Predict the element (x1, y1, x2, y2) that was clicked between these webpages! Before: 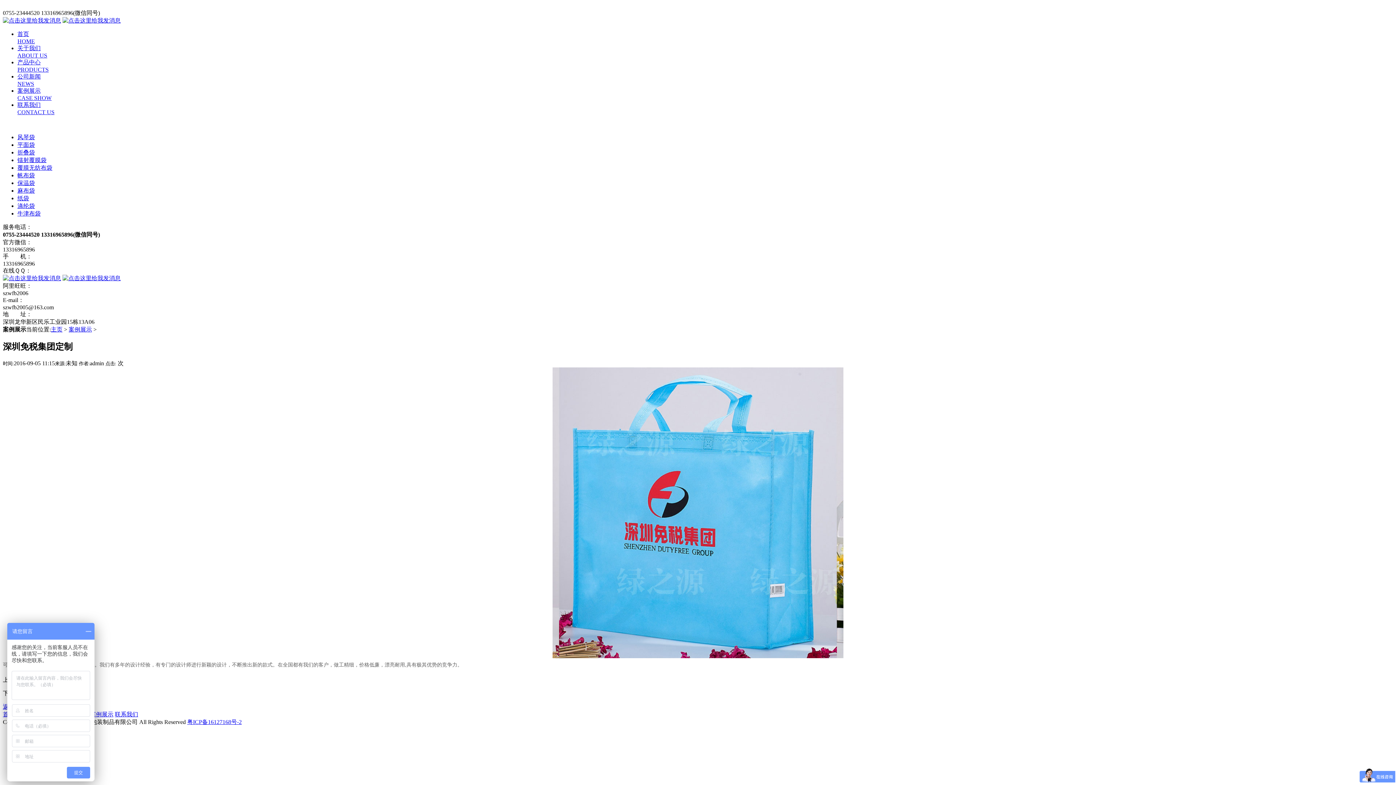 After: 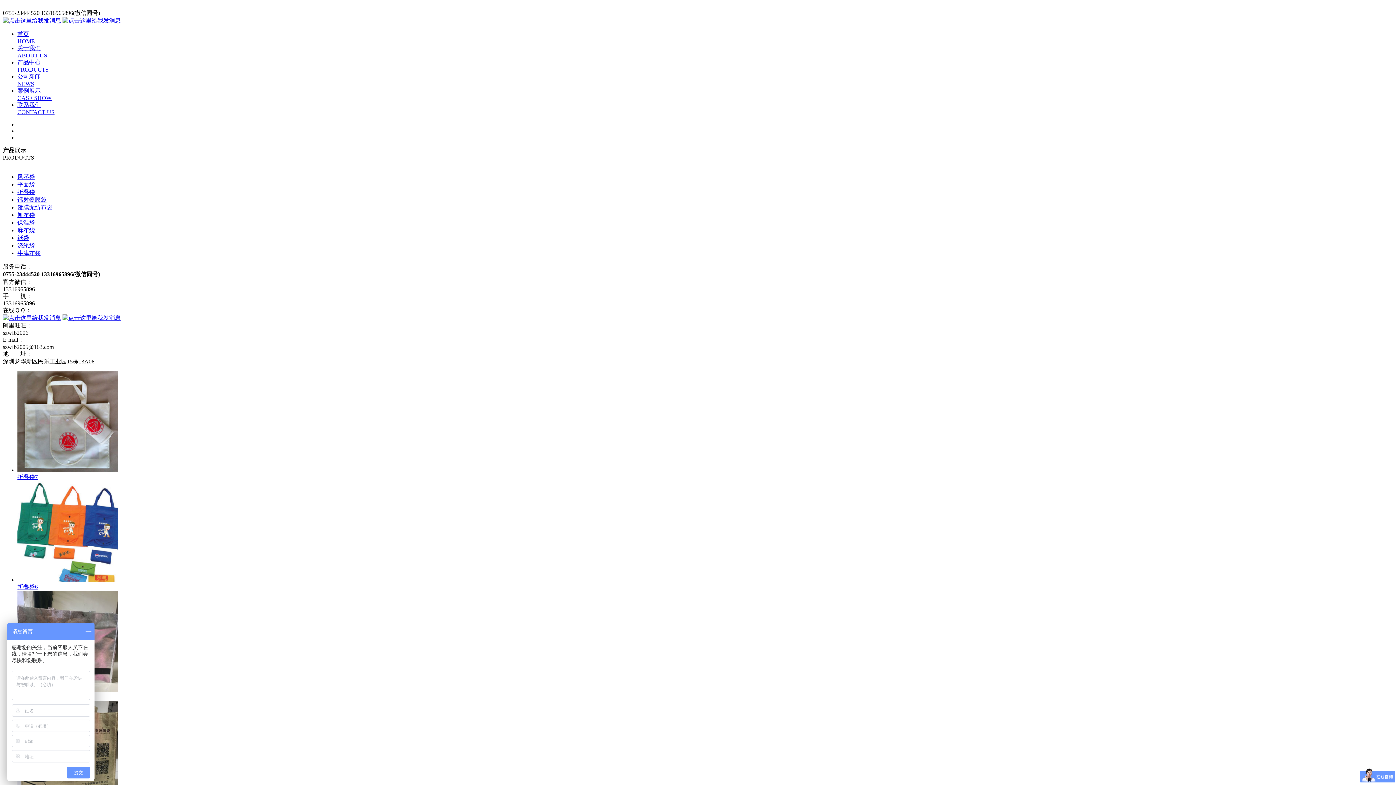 Action: label: 主页 bbox: (50, 326, 62, 332)